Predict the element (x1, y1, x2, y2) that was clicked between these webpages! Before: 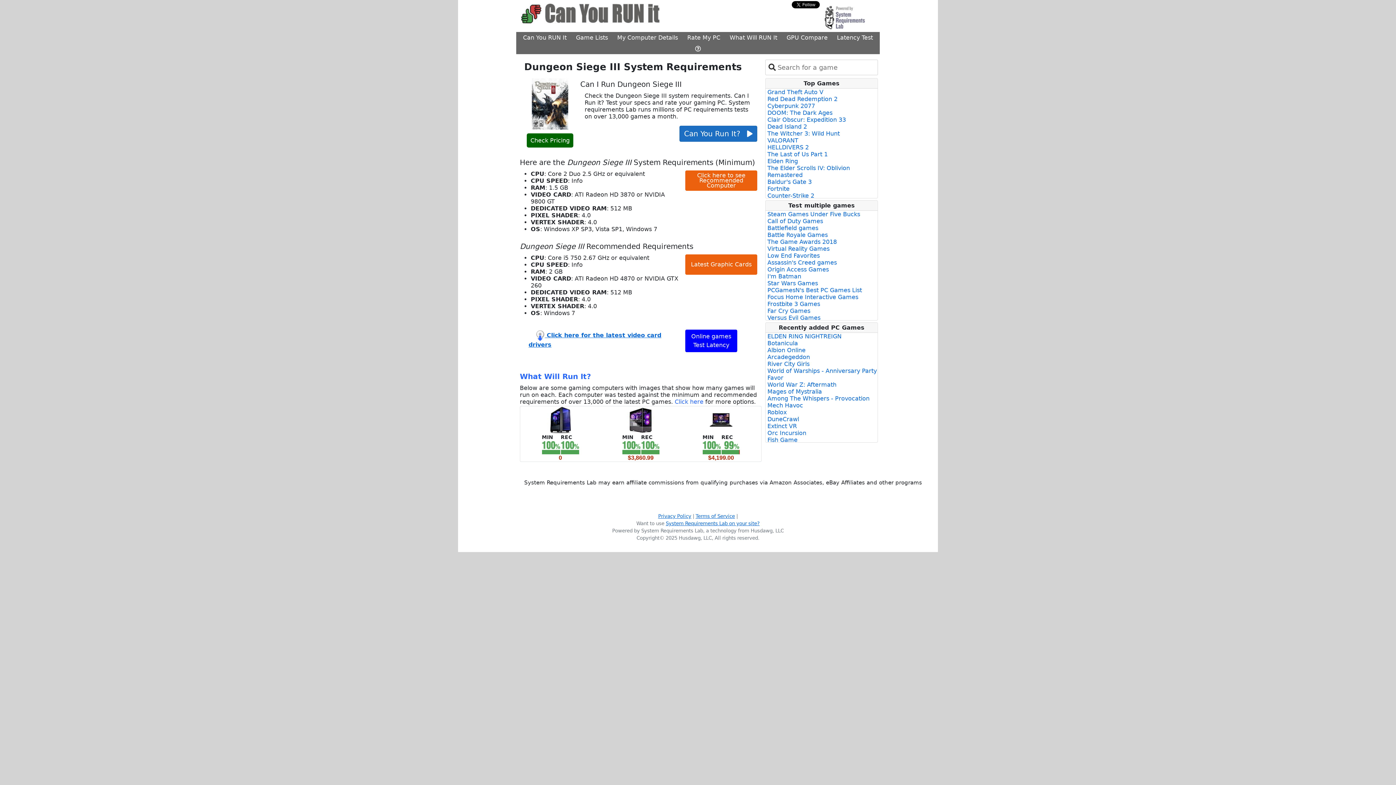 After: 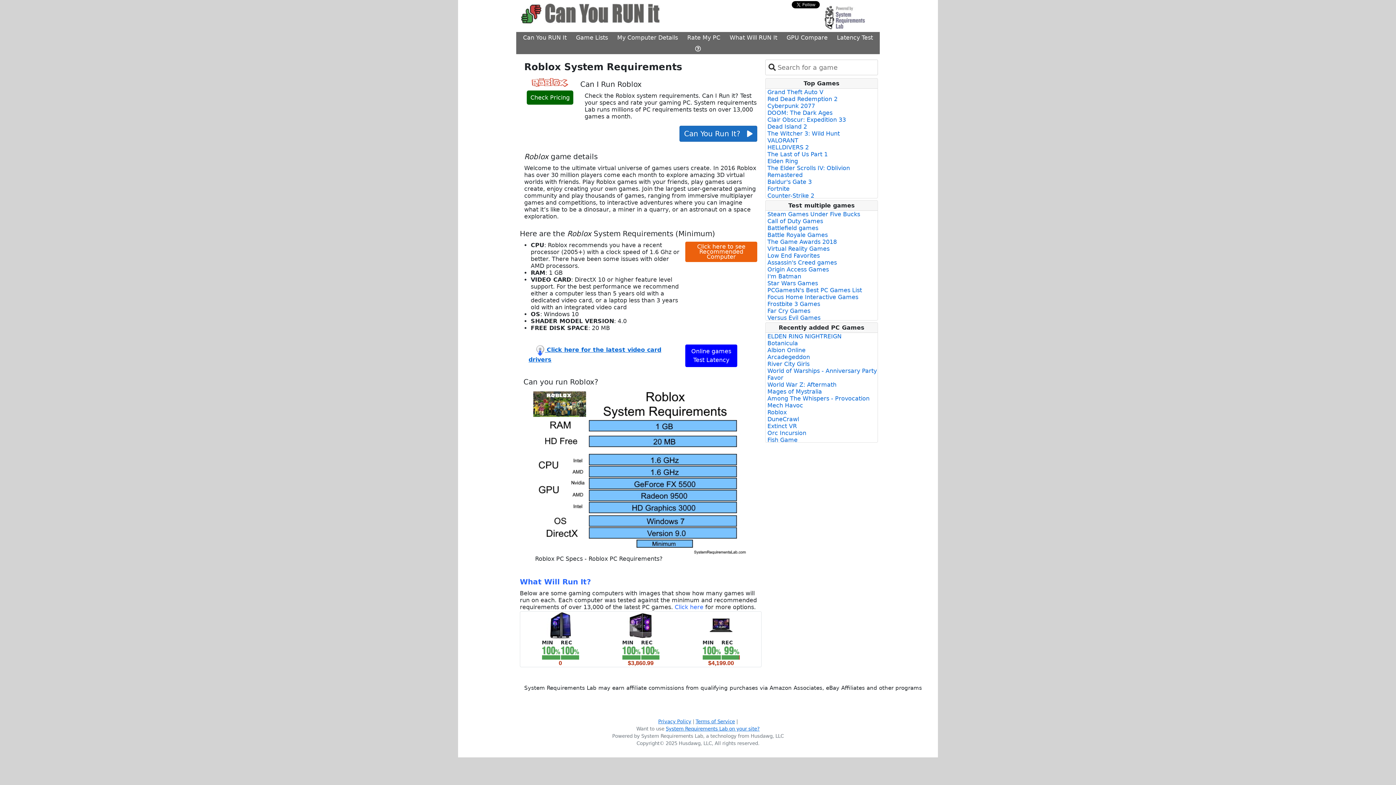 Action: label: Roblox bbox: (767, 408, 786, 415)